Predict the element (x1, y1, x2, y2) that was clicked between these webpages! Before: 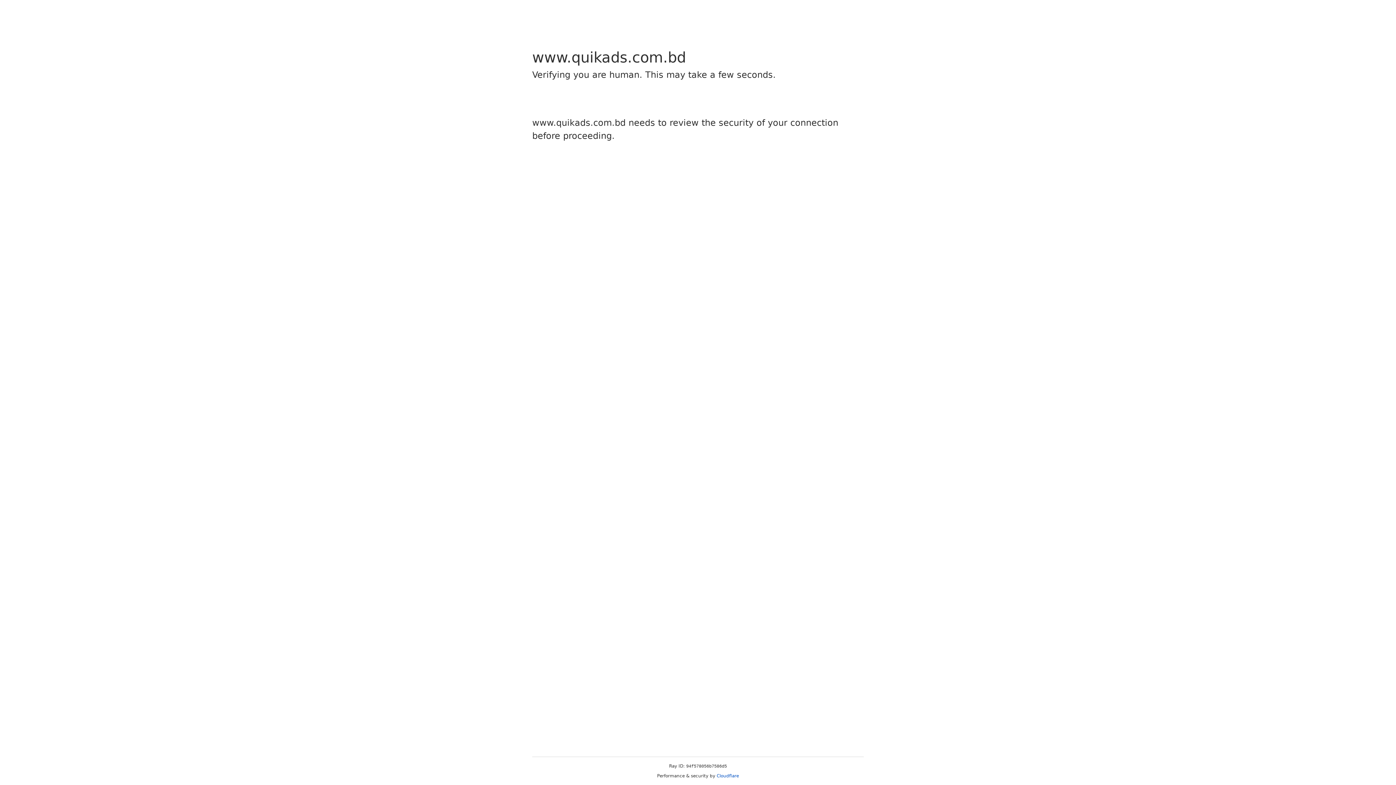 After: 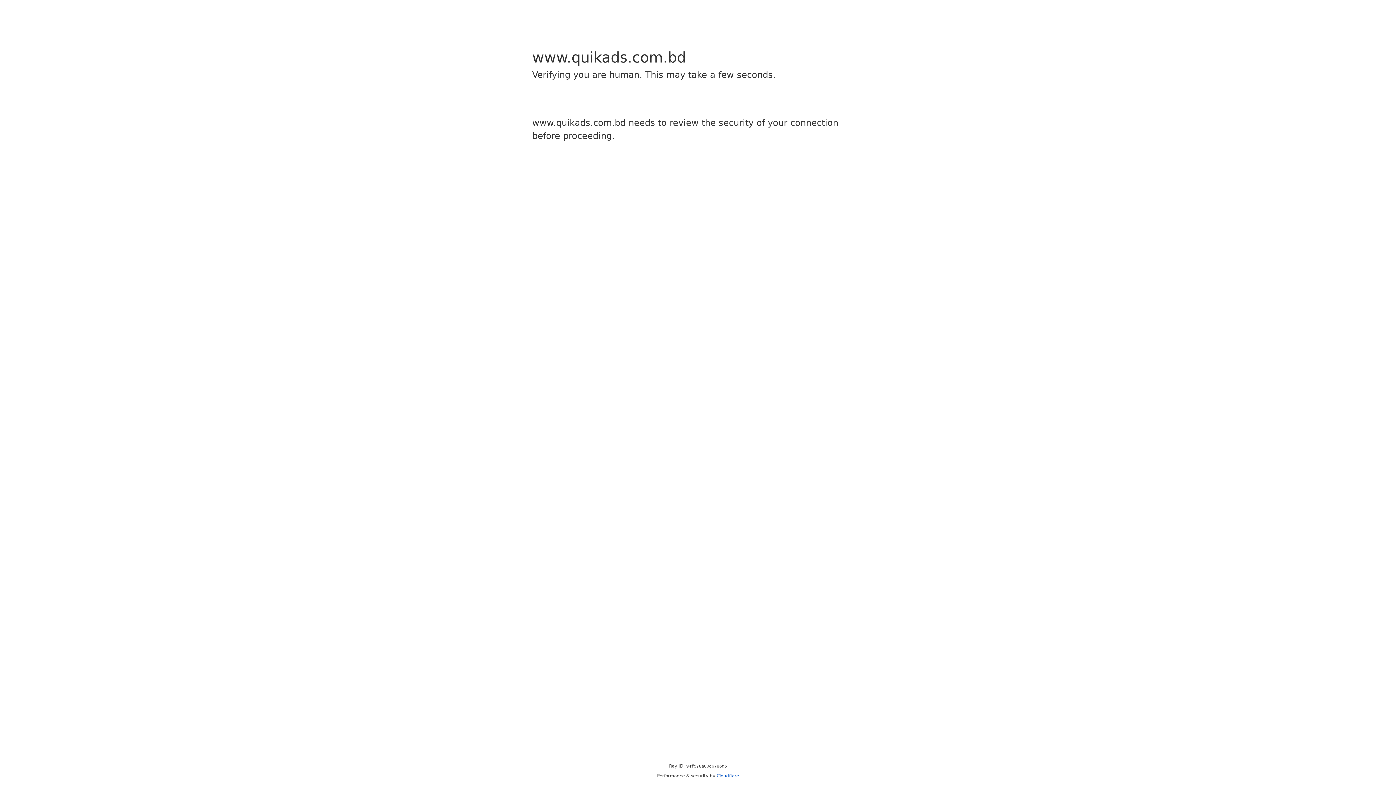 Action: label: Cloudflare bbox: (716, 773, 739, 778)